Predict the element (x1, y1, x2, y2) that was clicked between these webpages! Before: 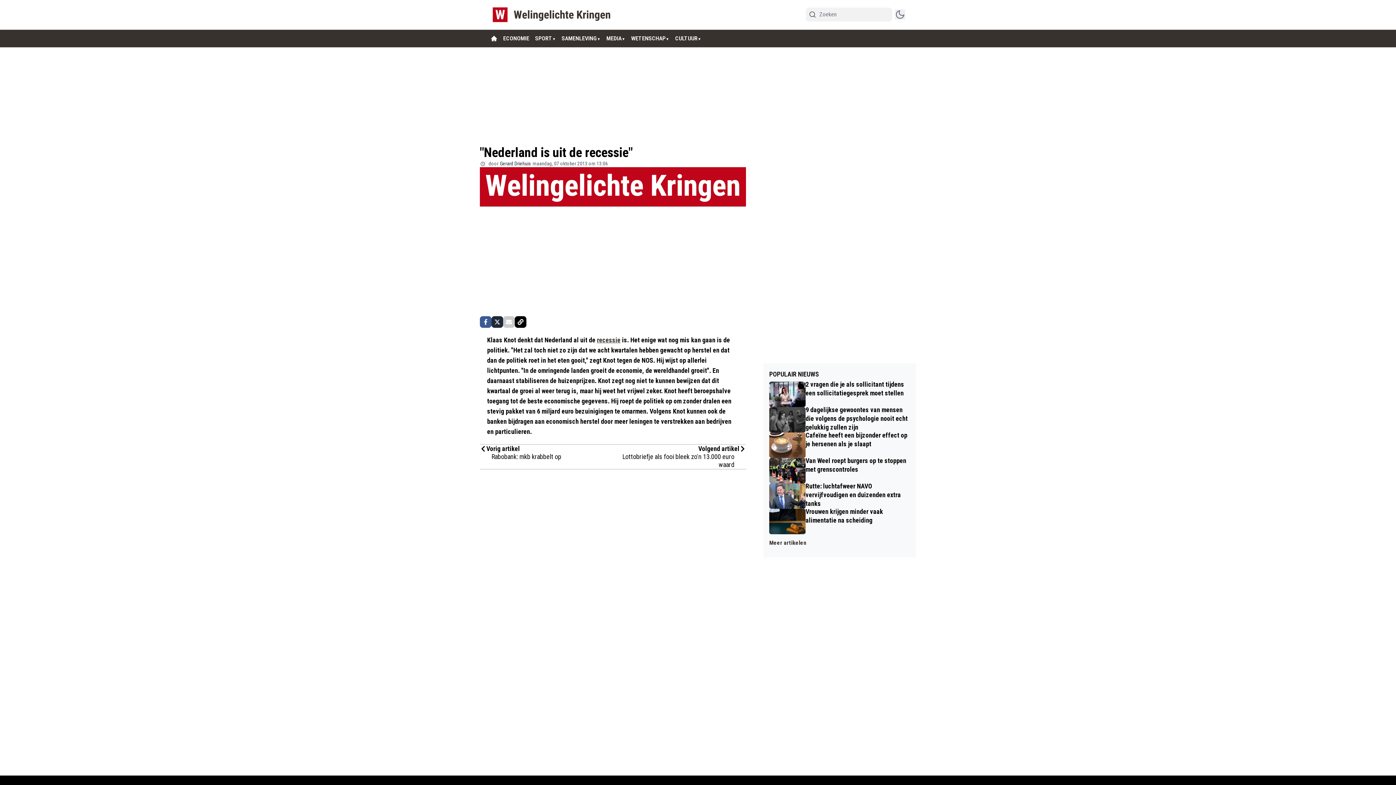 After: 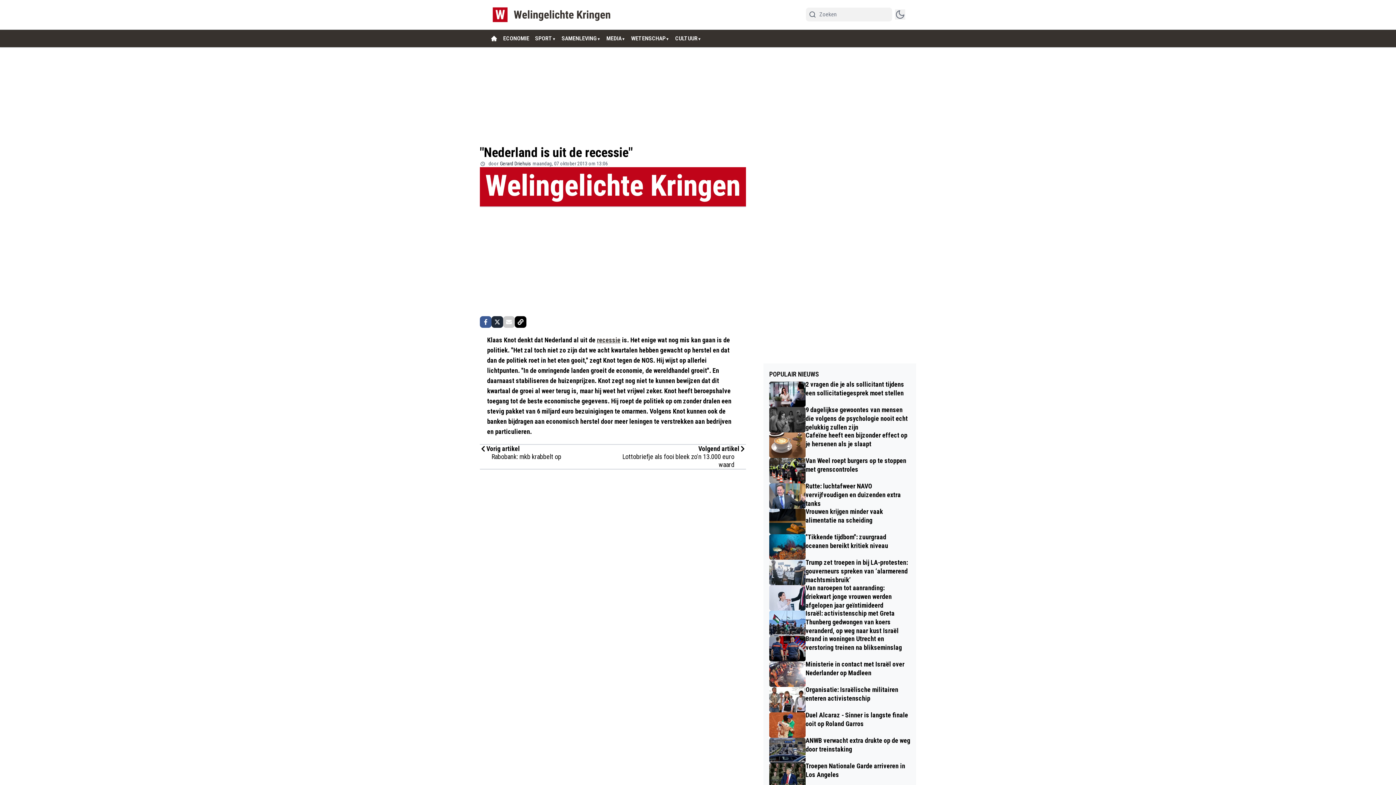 Action: label: Meer artikelen bbox: (769, 534, 910, 551)